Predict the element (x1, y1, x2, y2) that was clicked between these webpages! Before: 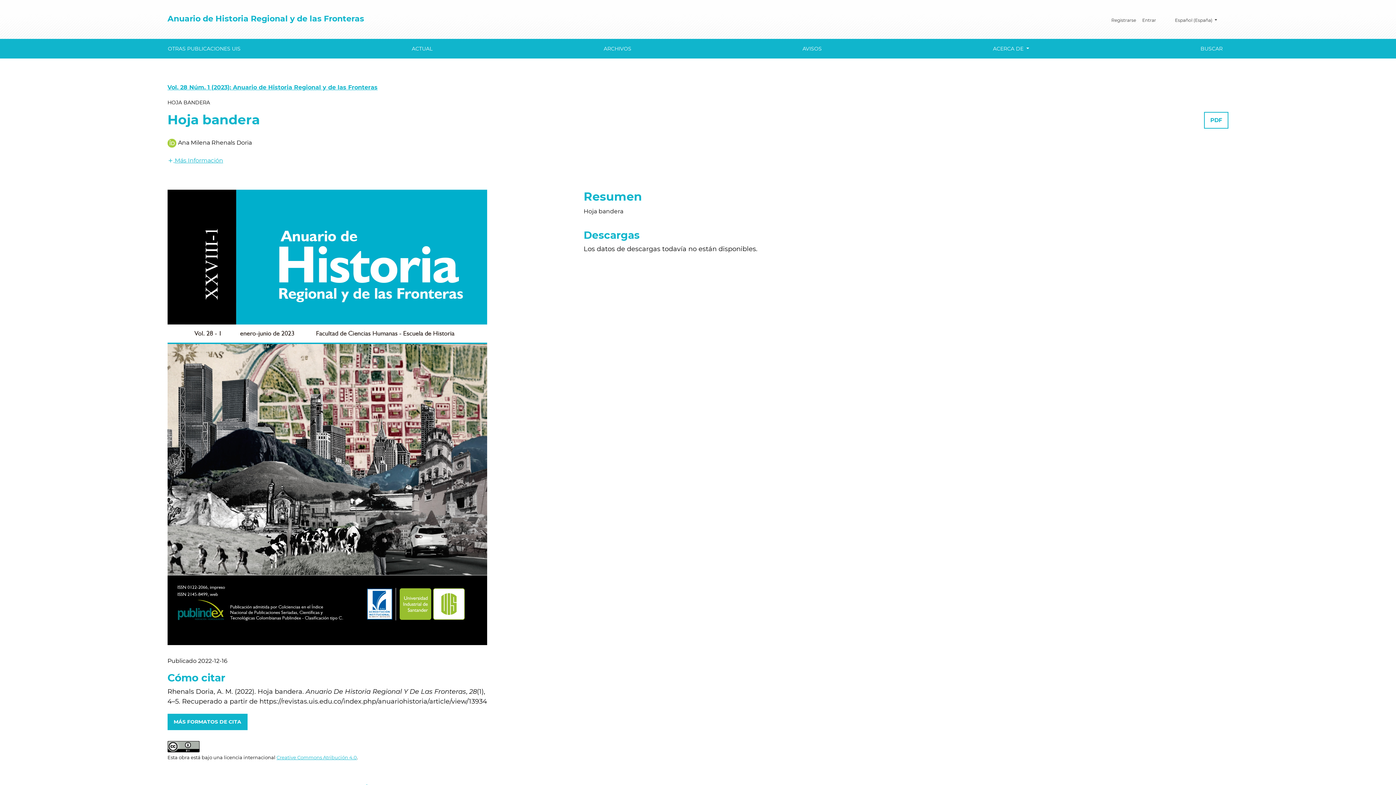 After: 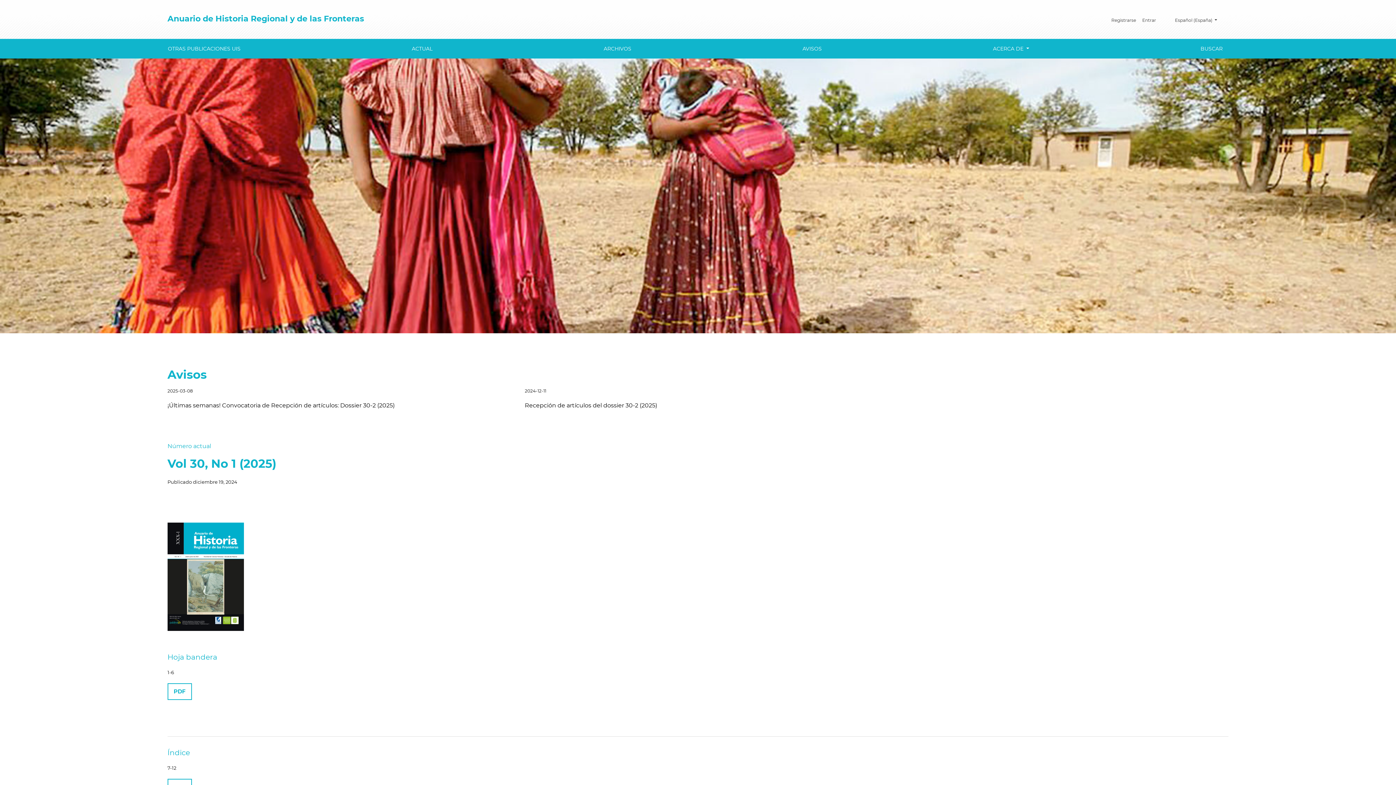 Action: bbox: (167, 11, 781, 25) label: Anuario de Historia Regional y de las Fronteras